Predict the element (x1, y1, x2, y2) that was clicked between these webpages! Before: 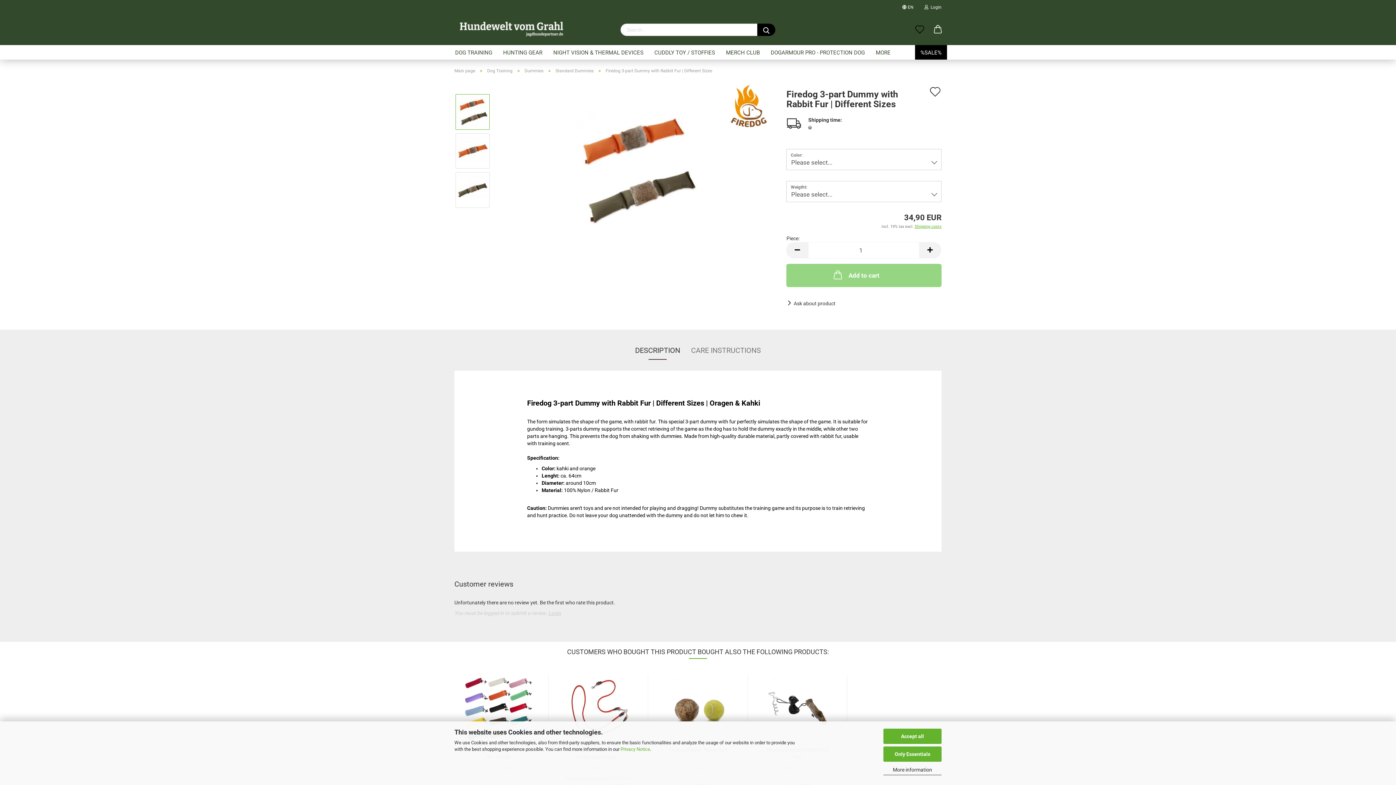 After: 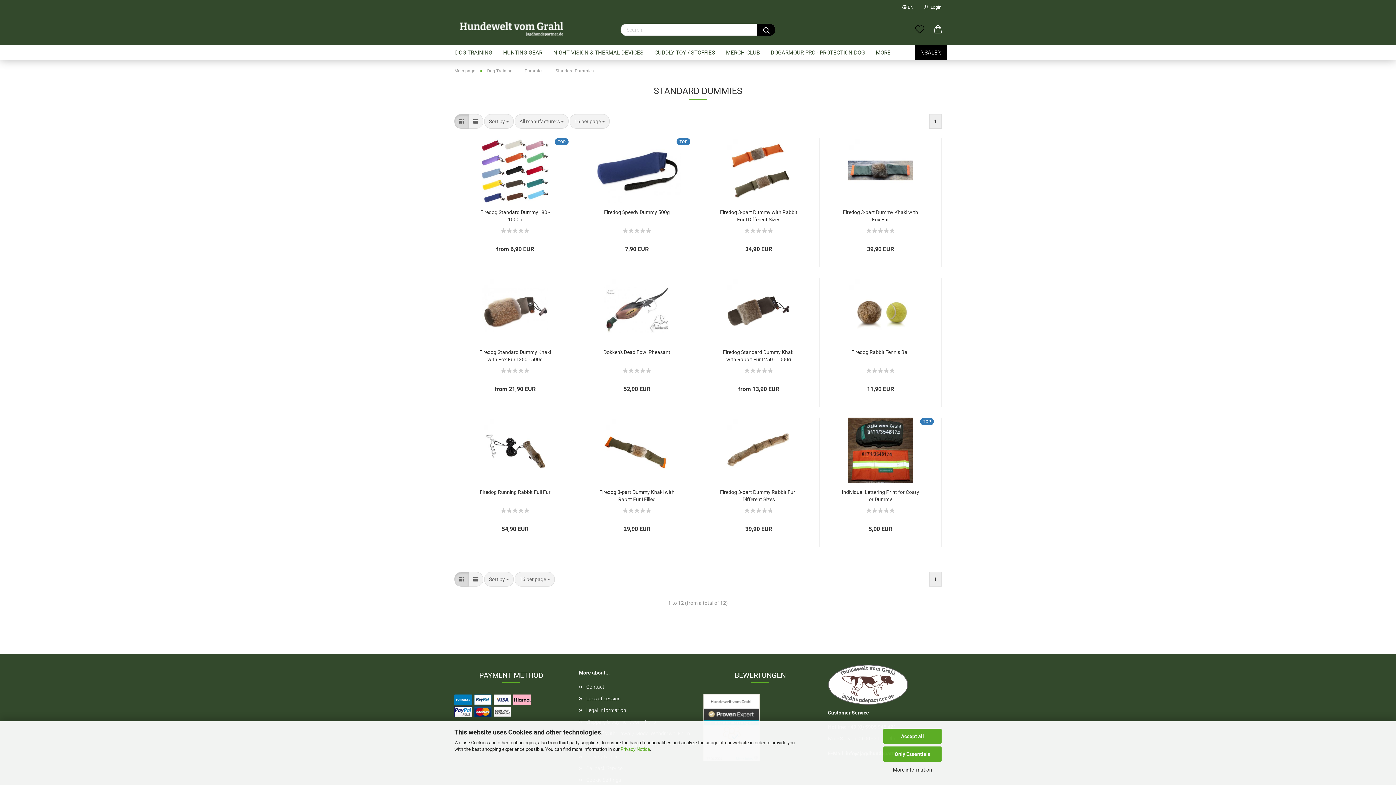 Action: label: Standard Dummies bbox: (555, 68, 593, 73)